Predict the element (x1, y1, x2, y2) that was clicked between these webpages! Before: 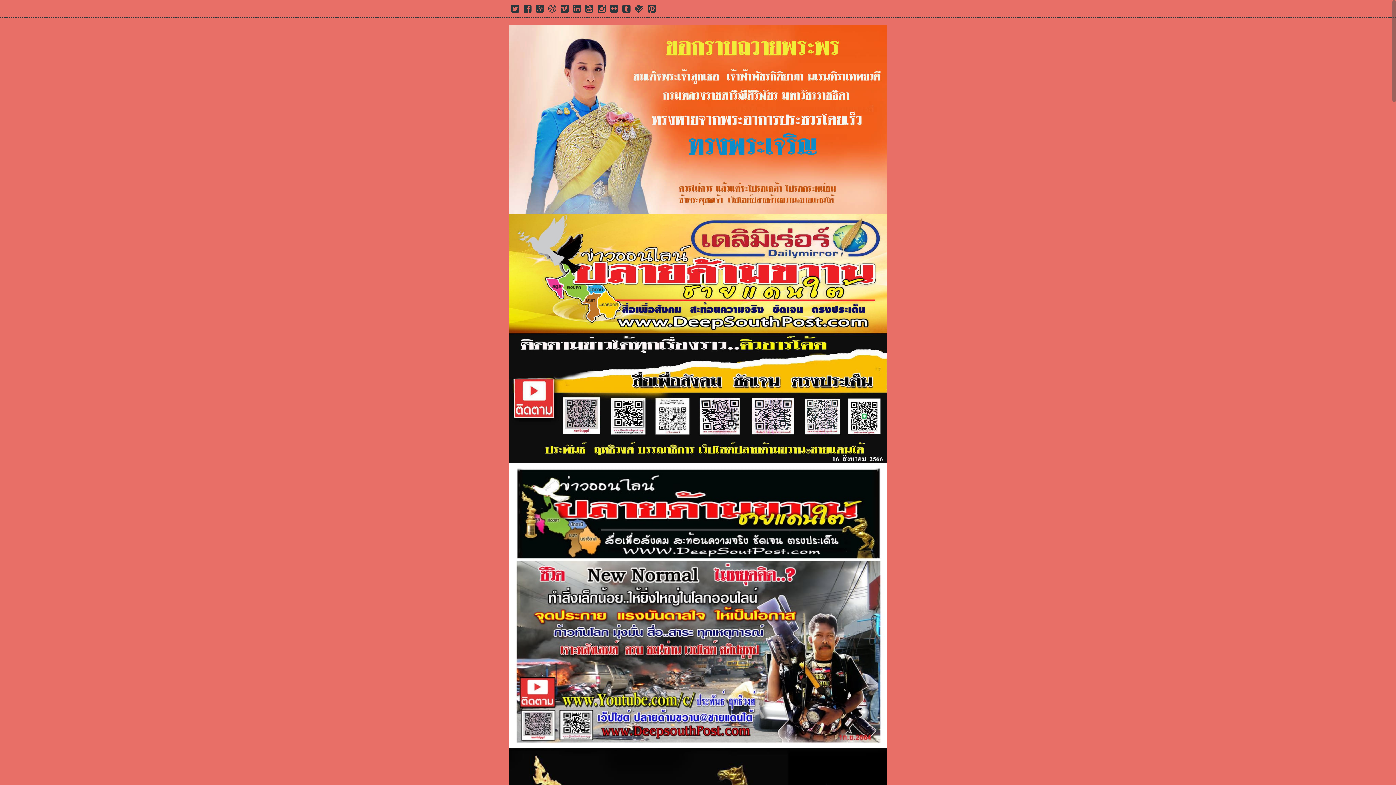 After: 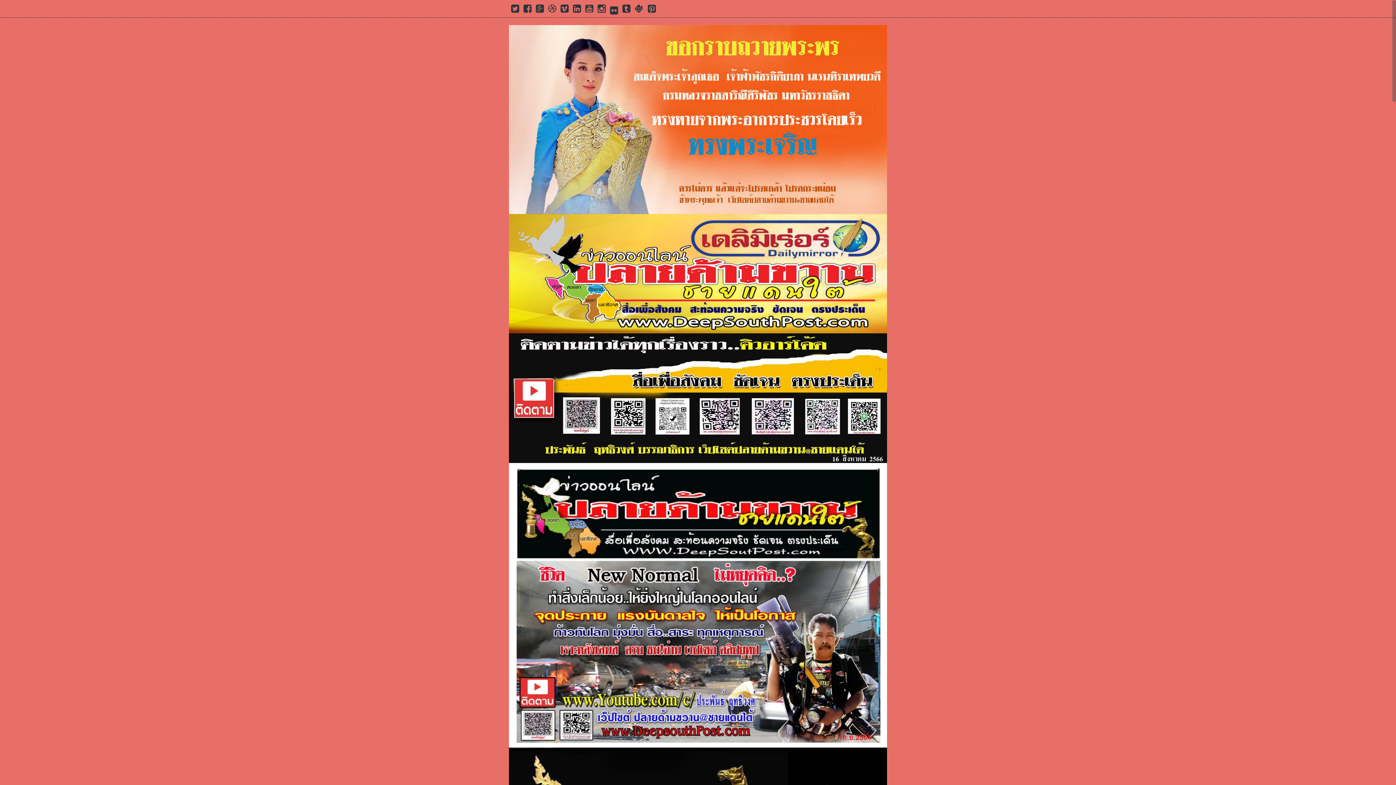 Action: label: Flickr bbox: (610, 7, 618, 13)